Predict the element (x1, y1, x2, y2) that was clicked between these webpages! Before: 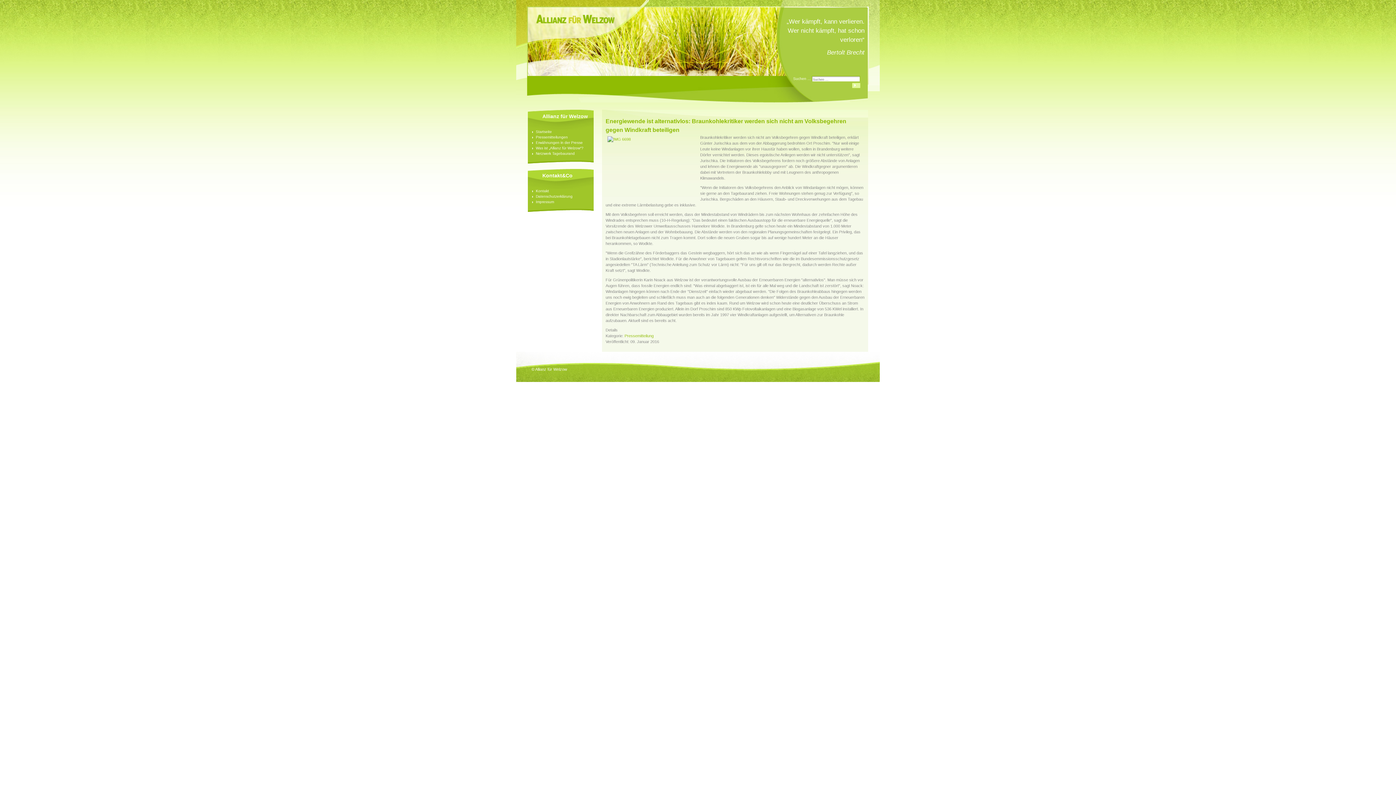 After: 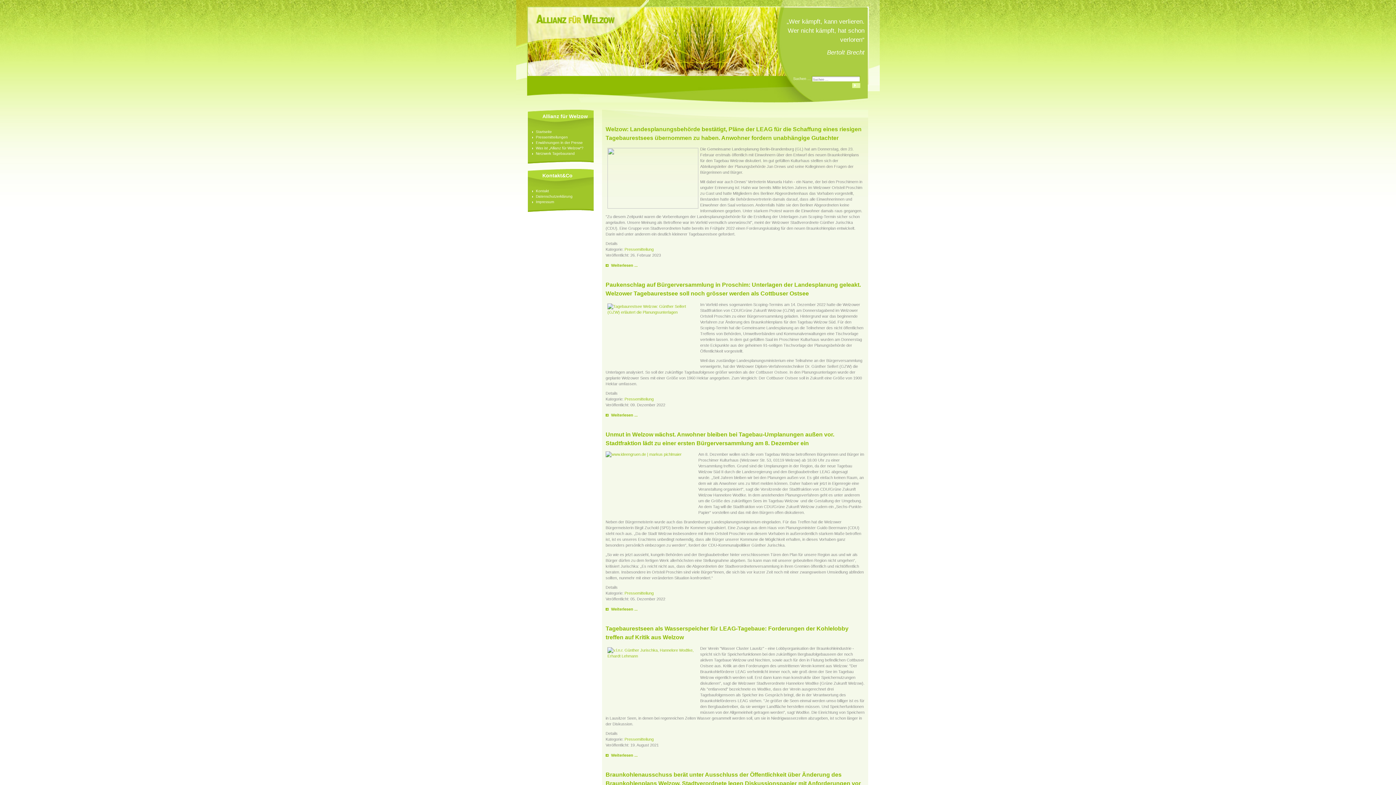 Action: bbox: (536, 129, 552, 133) label: Startseite